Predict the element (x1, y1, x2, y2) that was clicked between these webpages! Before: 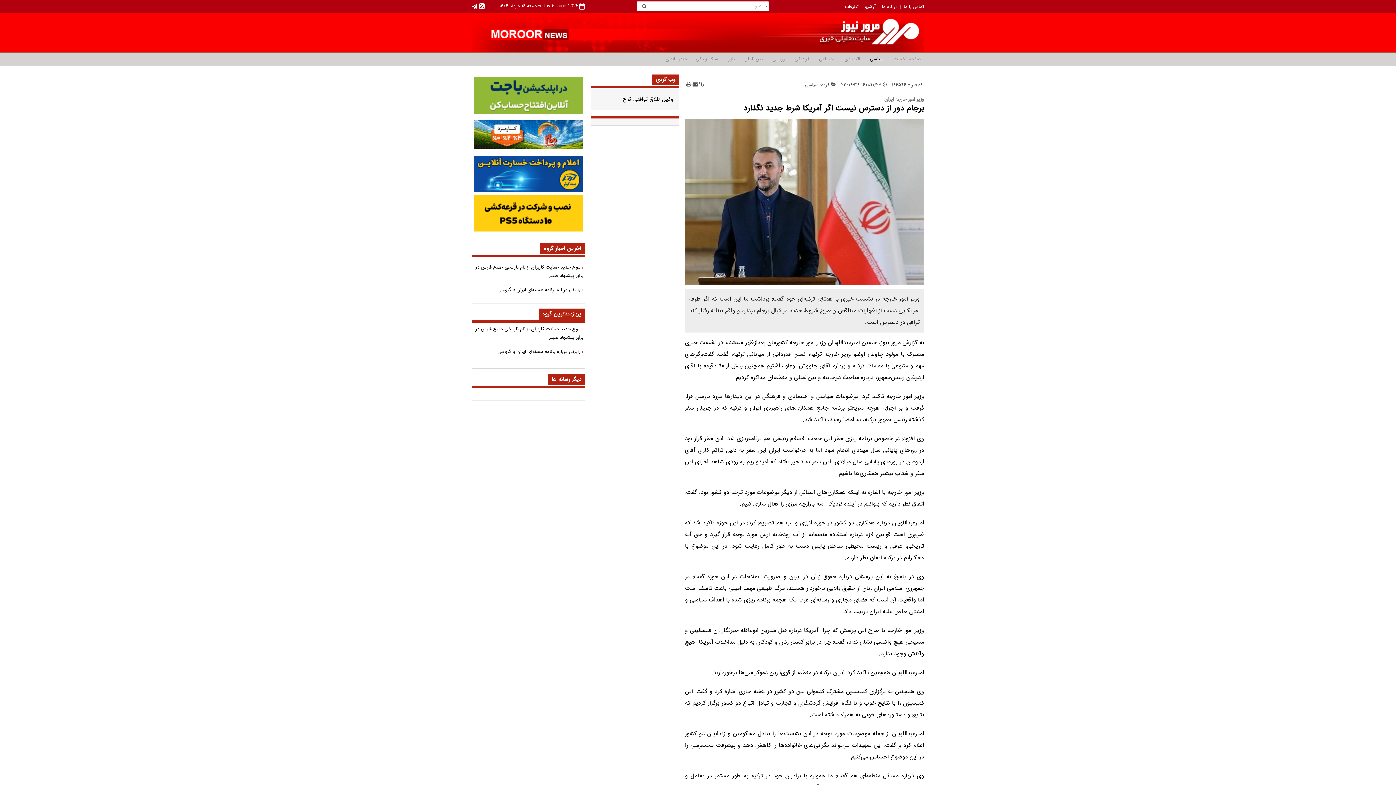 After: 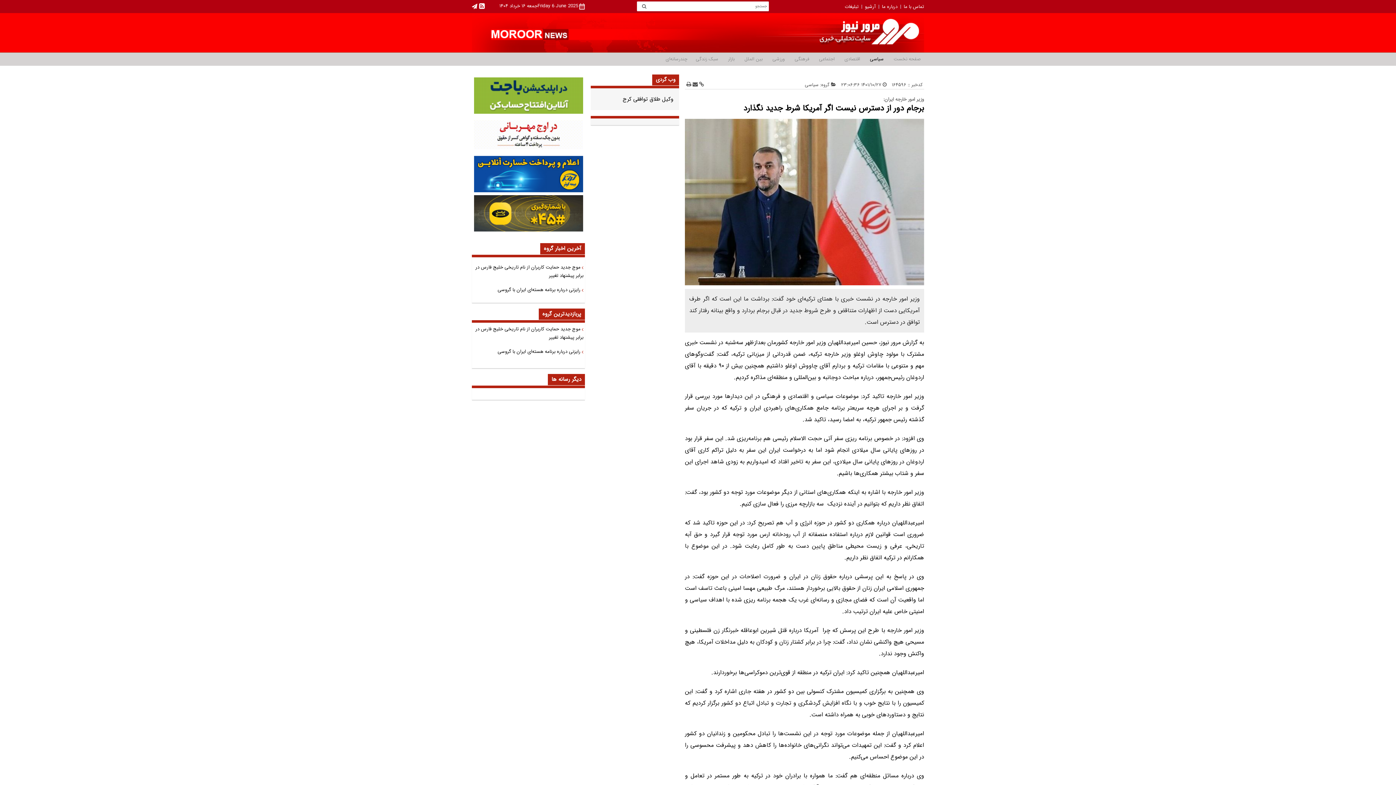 Action: bbox: (685, 115, 924, 289)